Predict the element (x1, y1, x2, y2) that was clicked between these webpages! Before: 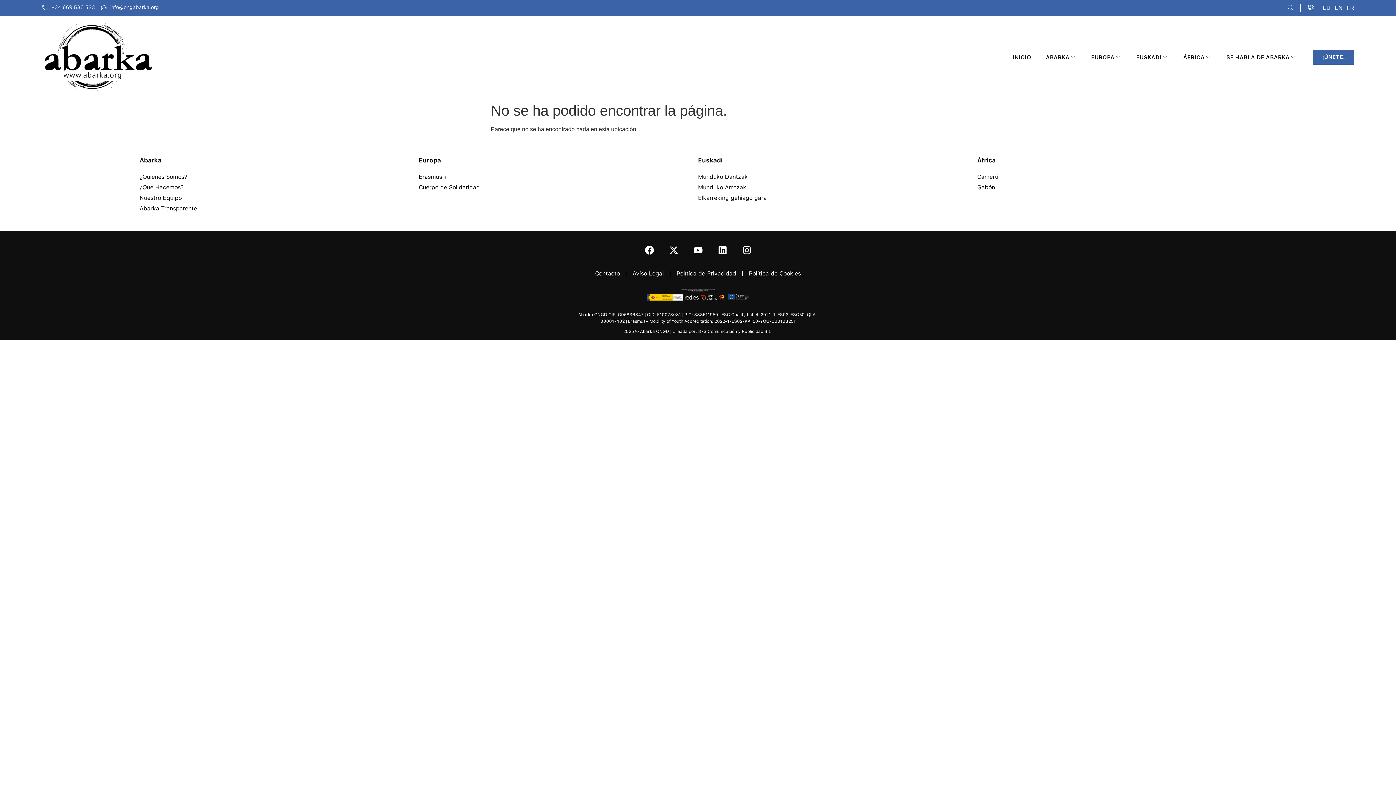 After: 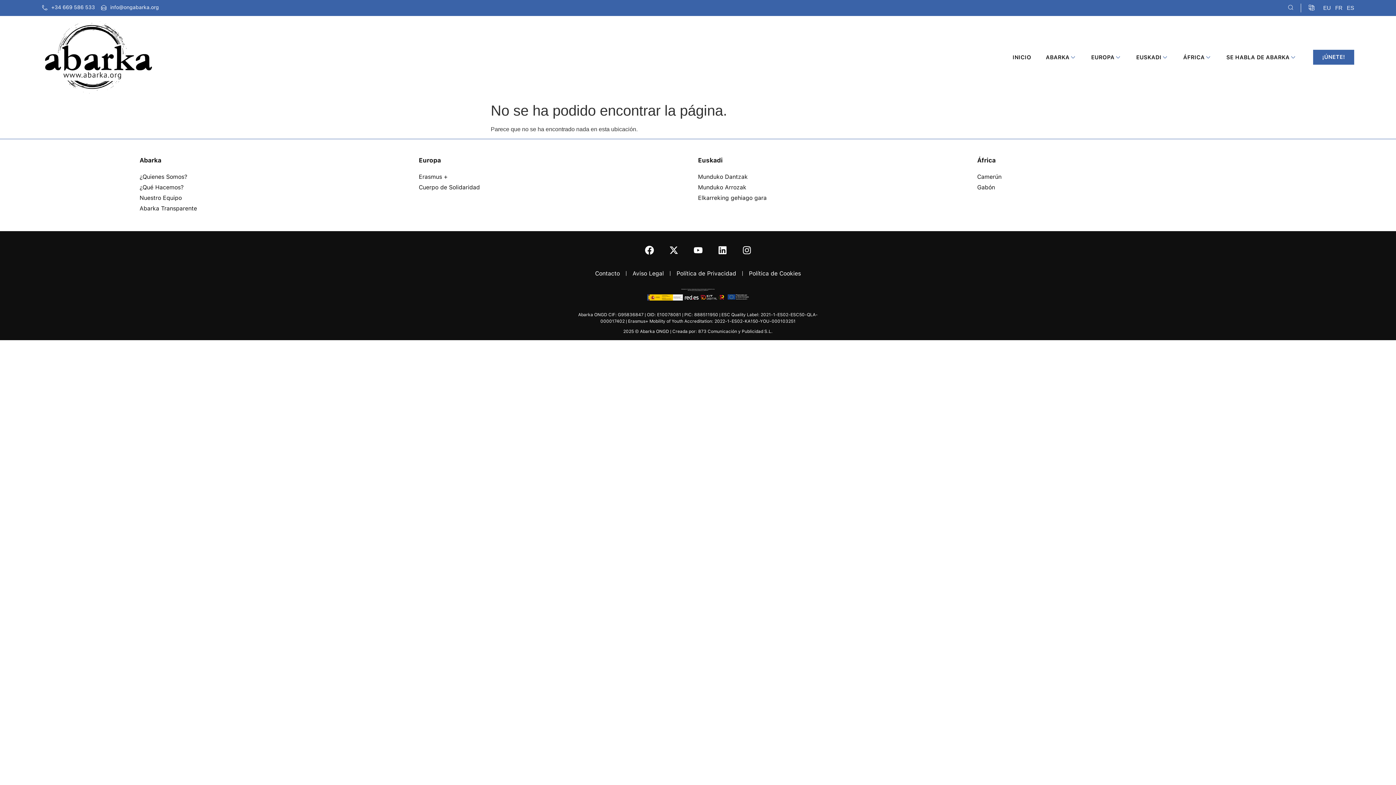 Action: bbox: (1335, 4, 1342, 10) label: EN